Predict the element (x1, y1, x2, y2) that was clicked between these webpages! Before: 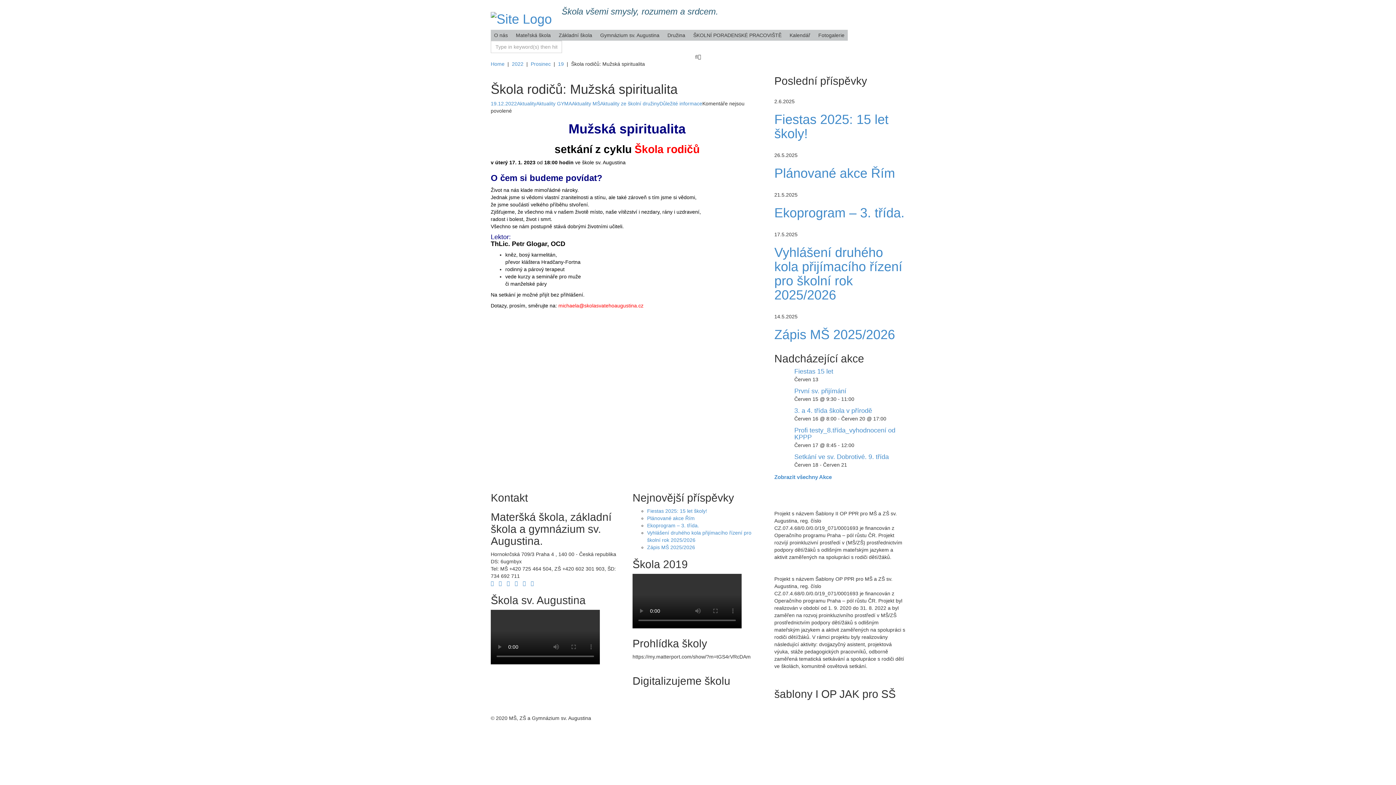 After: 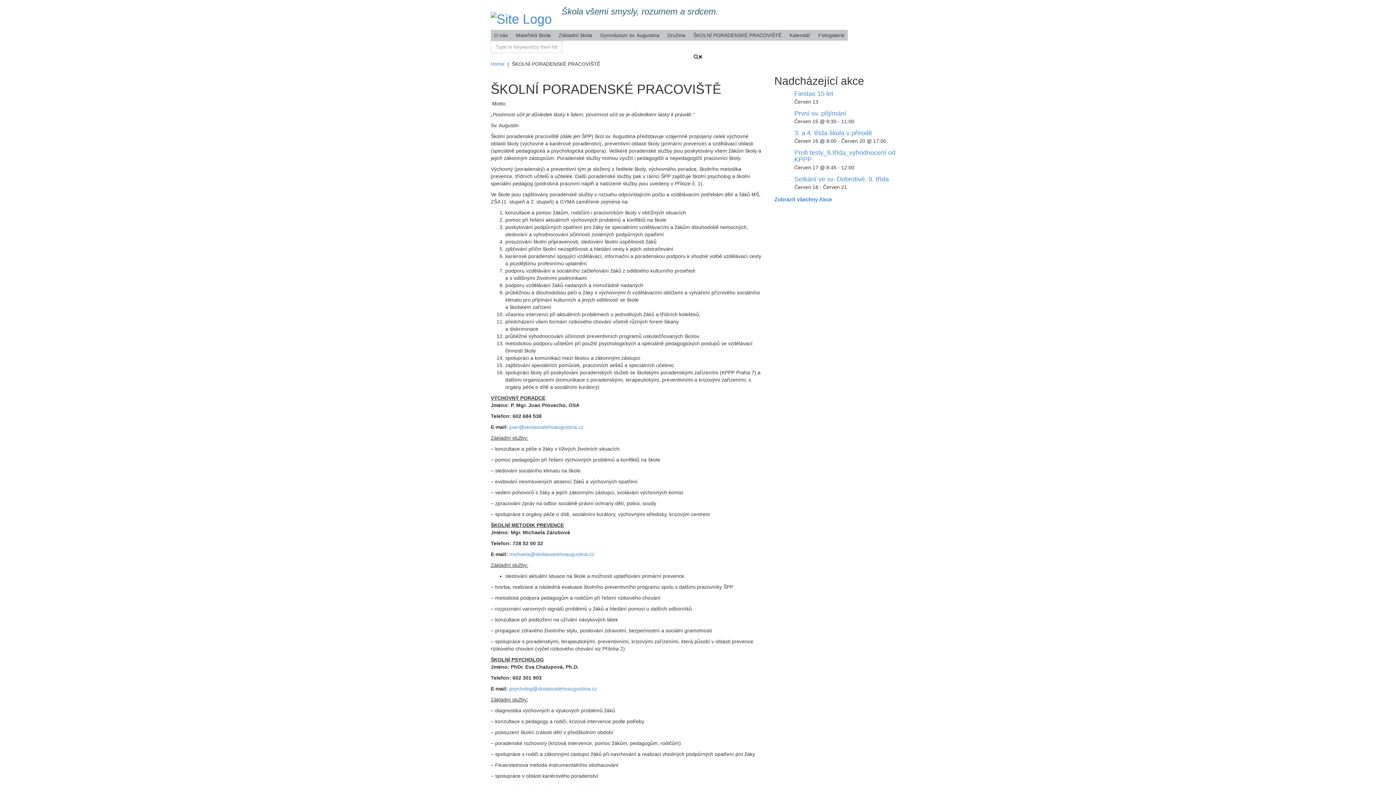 Action: bbox: (690, 29, 785, 40) label: ŠKOLNÍ PORADENSKÉ PRACOVIŠTĚ